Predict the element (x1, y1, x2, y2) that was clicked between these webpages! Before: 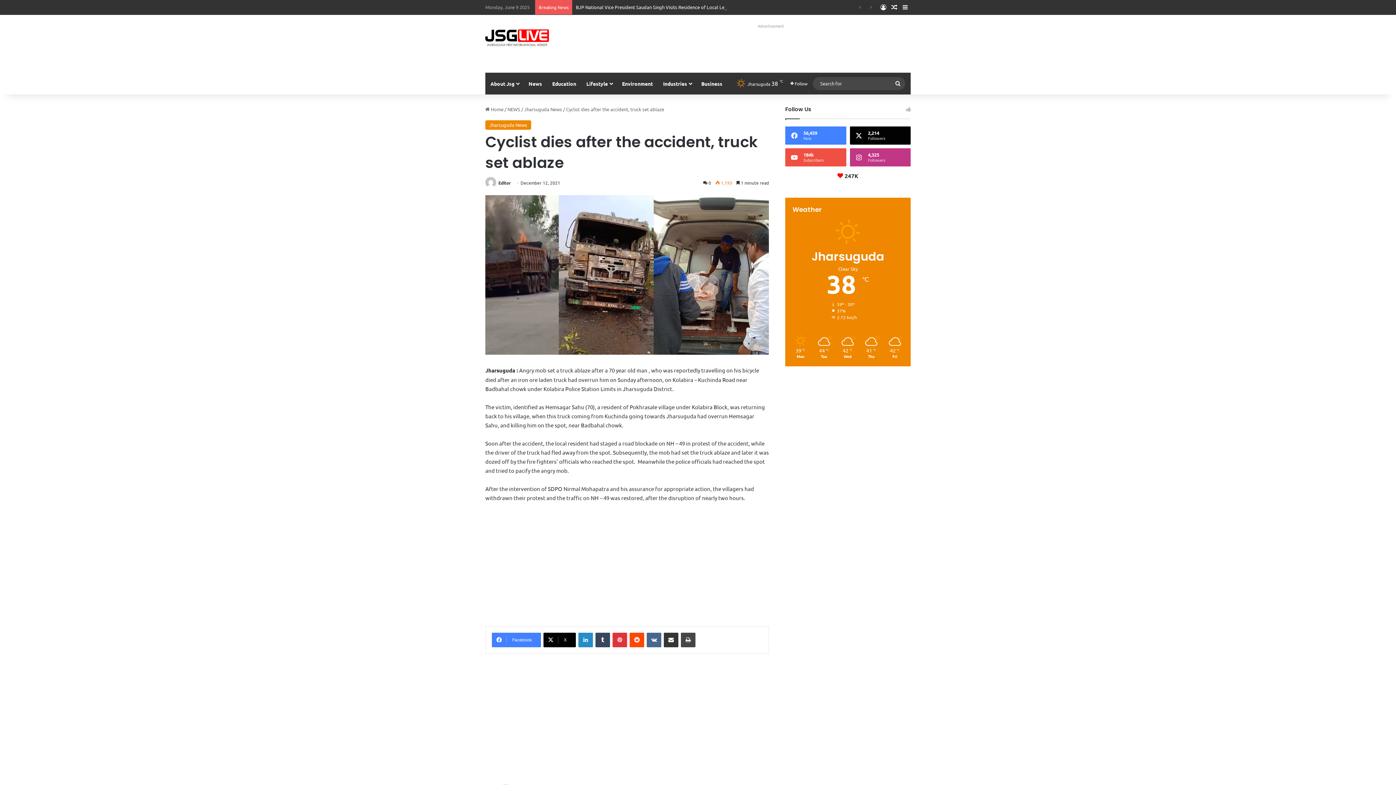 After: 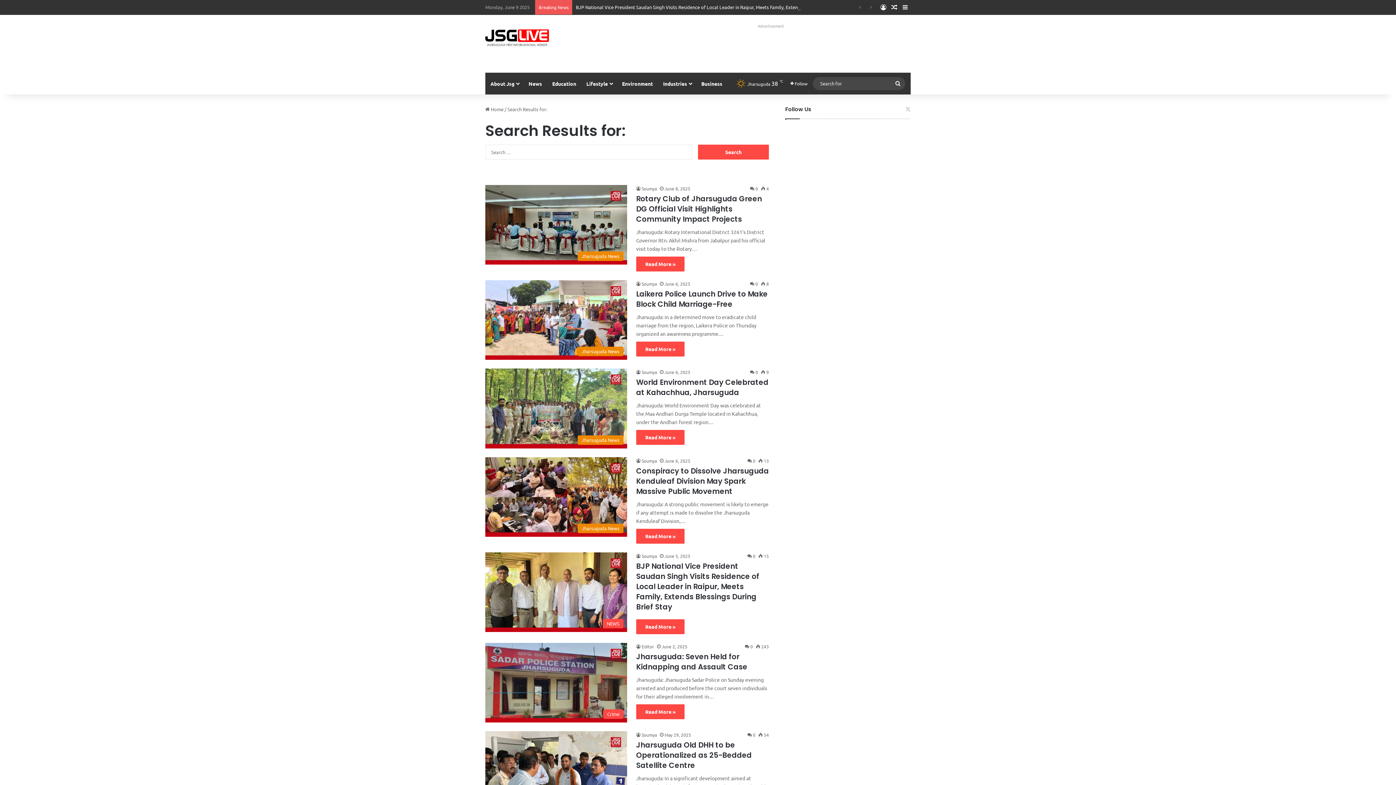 Action: bbox: (890, 77, 905, 90) label: Search for